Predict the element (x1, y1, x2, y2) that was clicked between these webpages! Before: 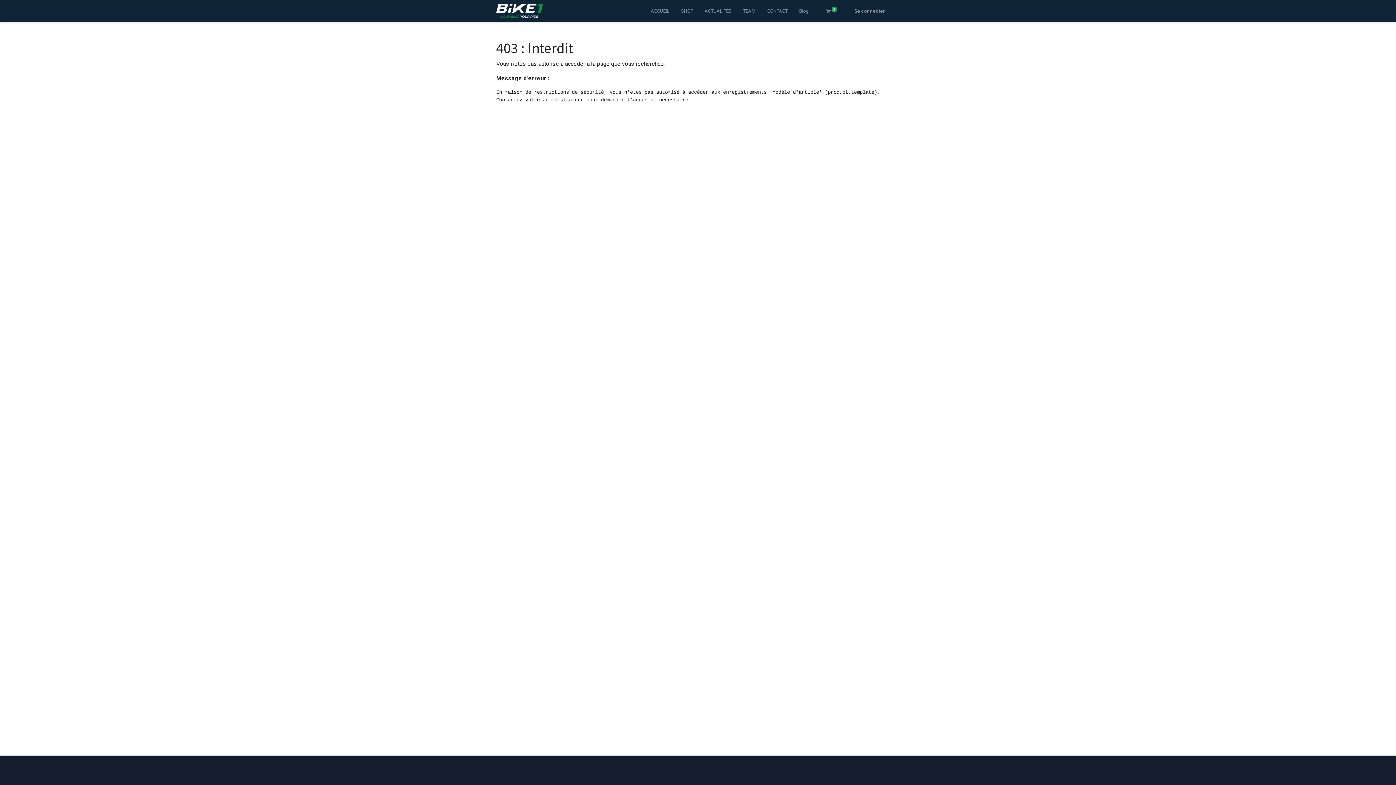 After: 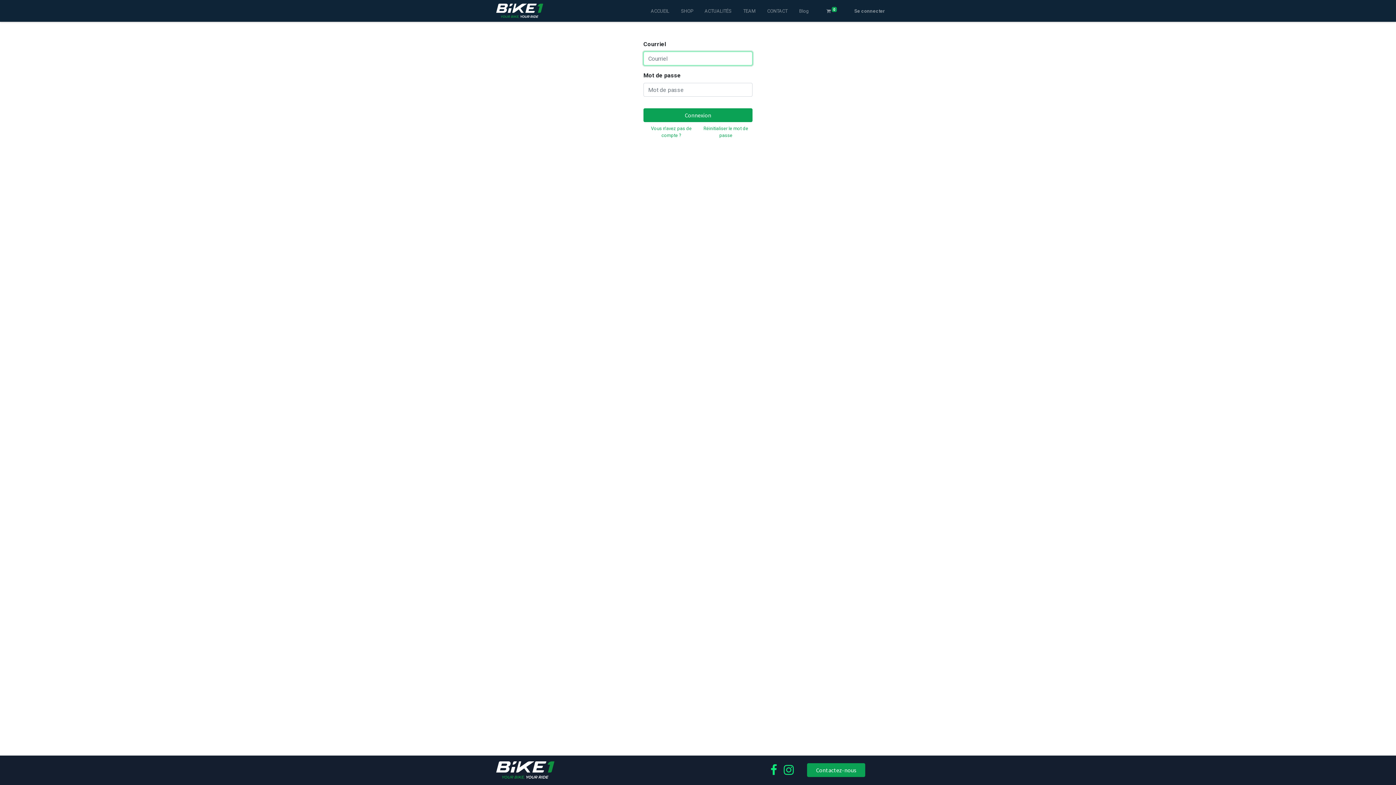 Action: label: Se connecter bbox: (848, 4, 891, 17)